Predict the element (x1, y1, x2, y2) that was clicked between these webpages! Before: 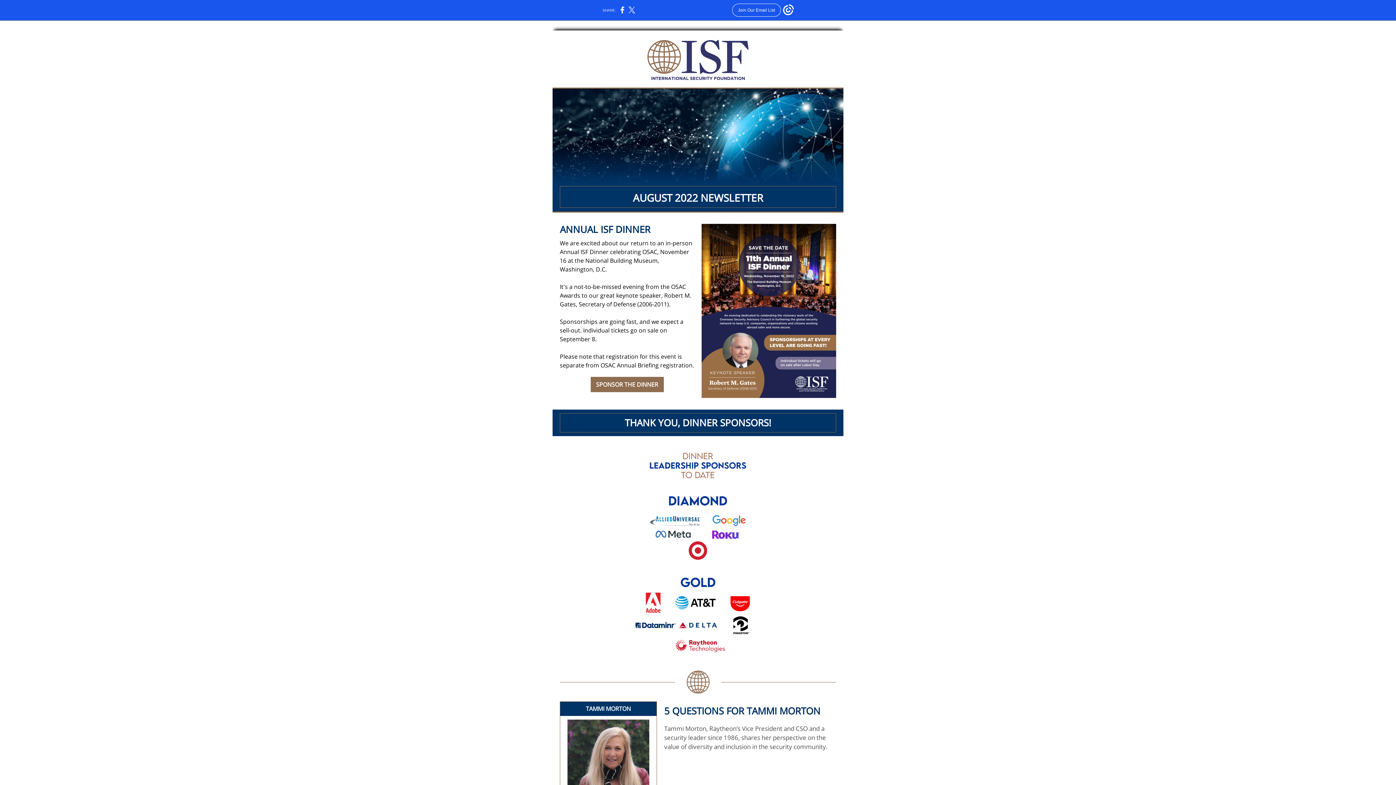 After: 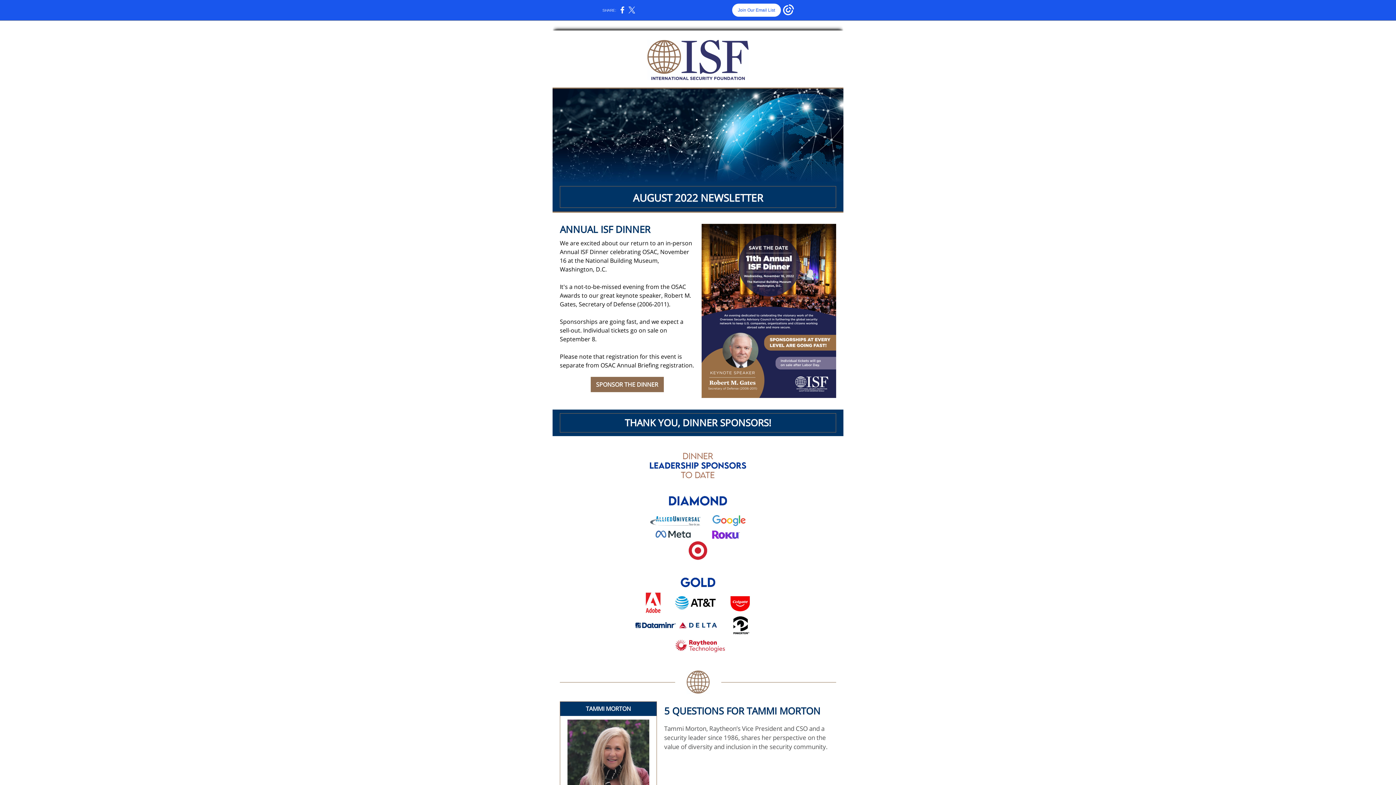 Action: bbox: (732, 3, 781, 16) label: Join Our Email List